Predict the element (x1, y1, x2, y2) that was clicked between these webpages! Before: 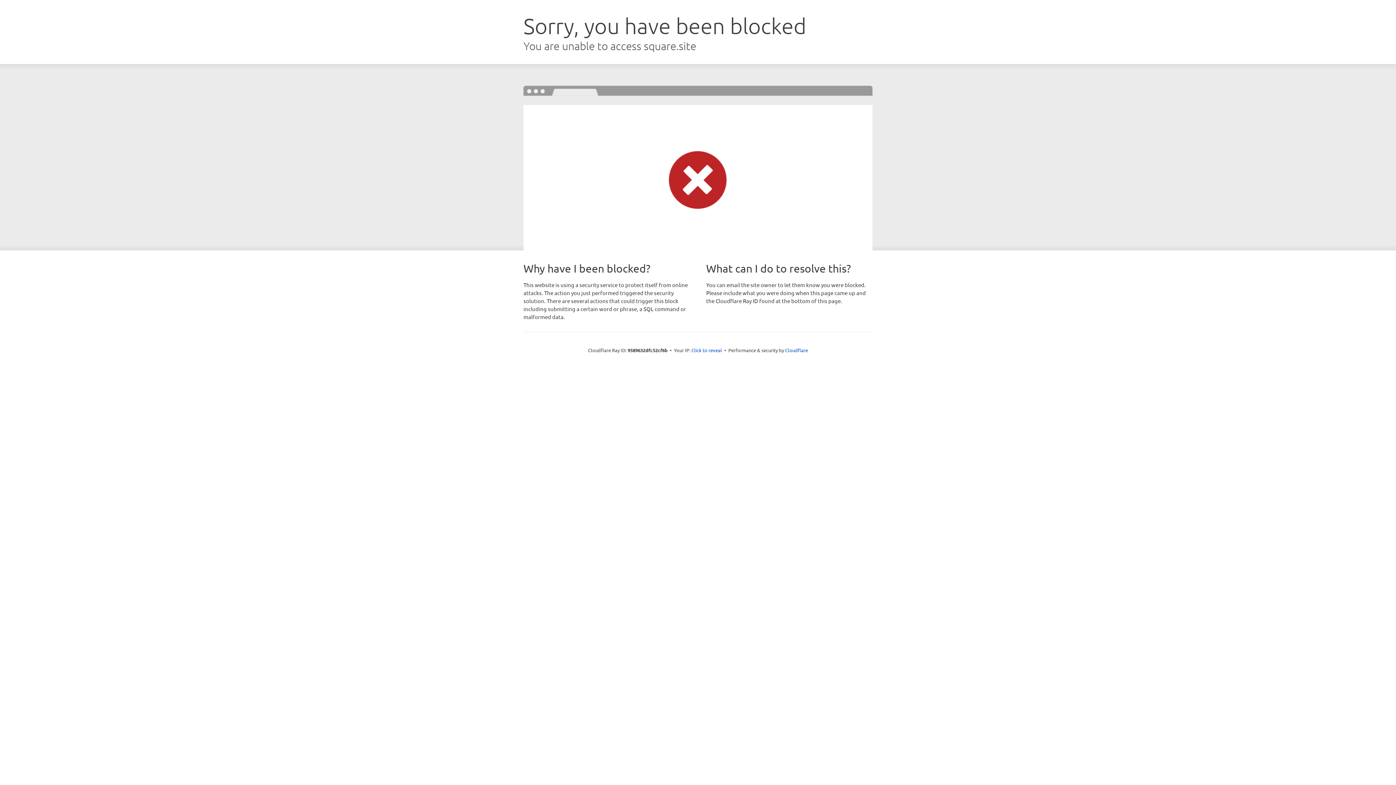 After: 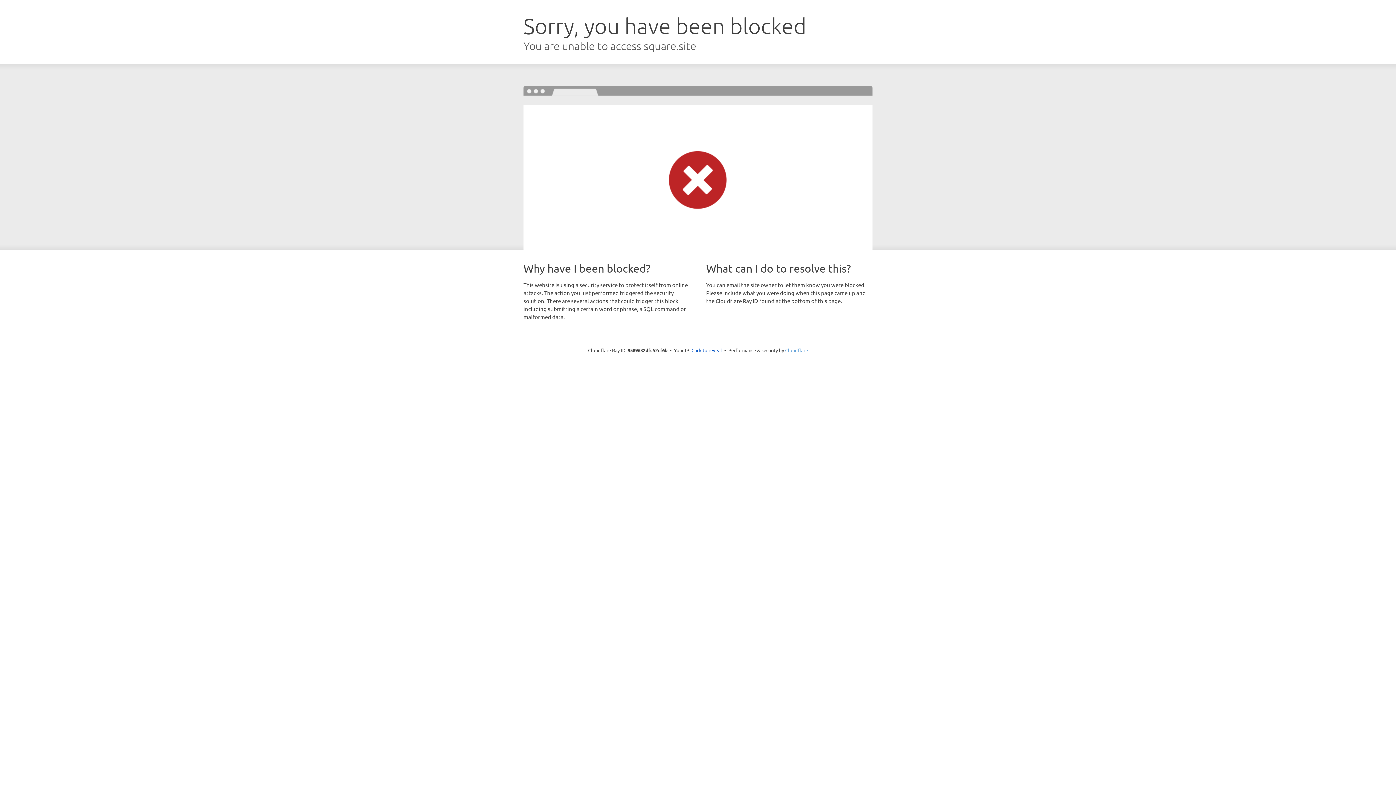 Action: bbox: (785, 347, 808, 353) label: Cloudflare